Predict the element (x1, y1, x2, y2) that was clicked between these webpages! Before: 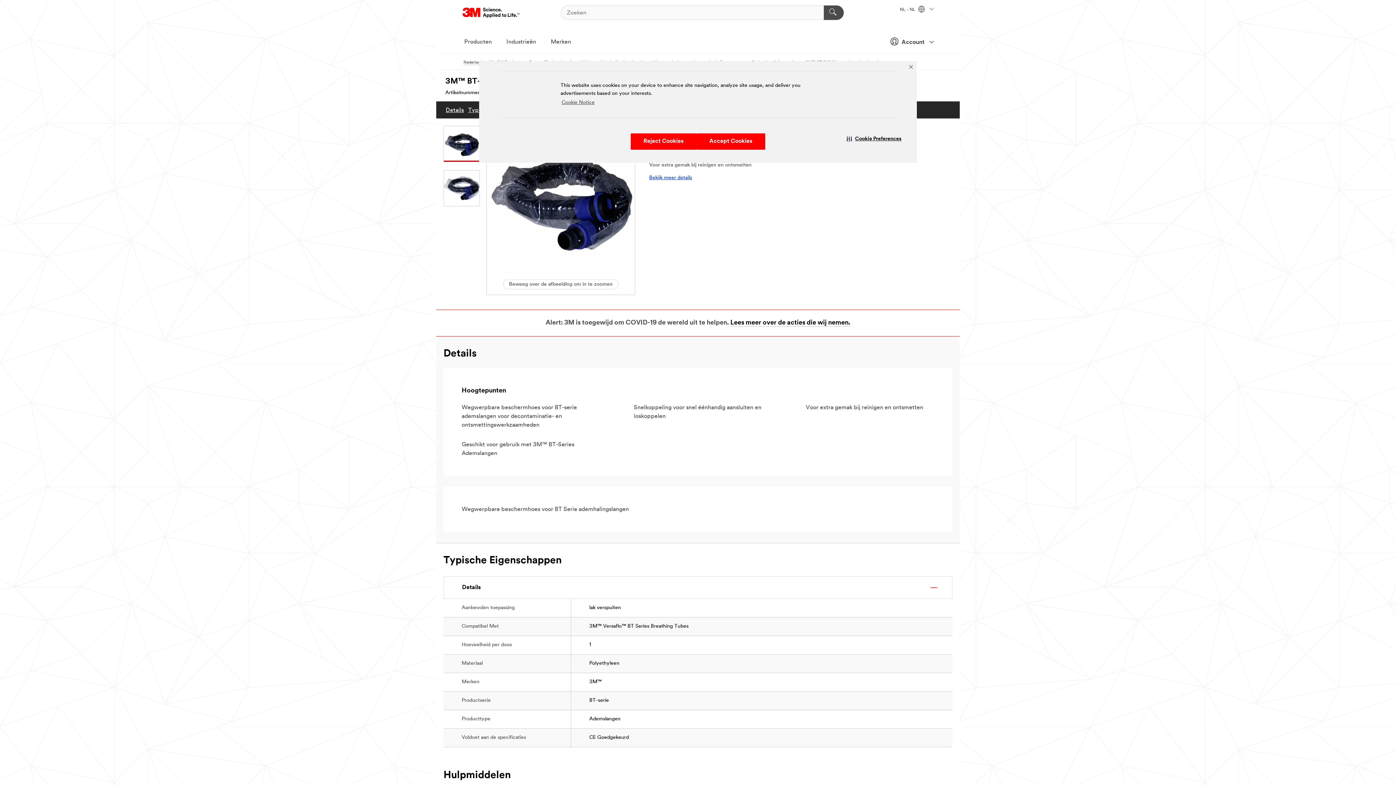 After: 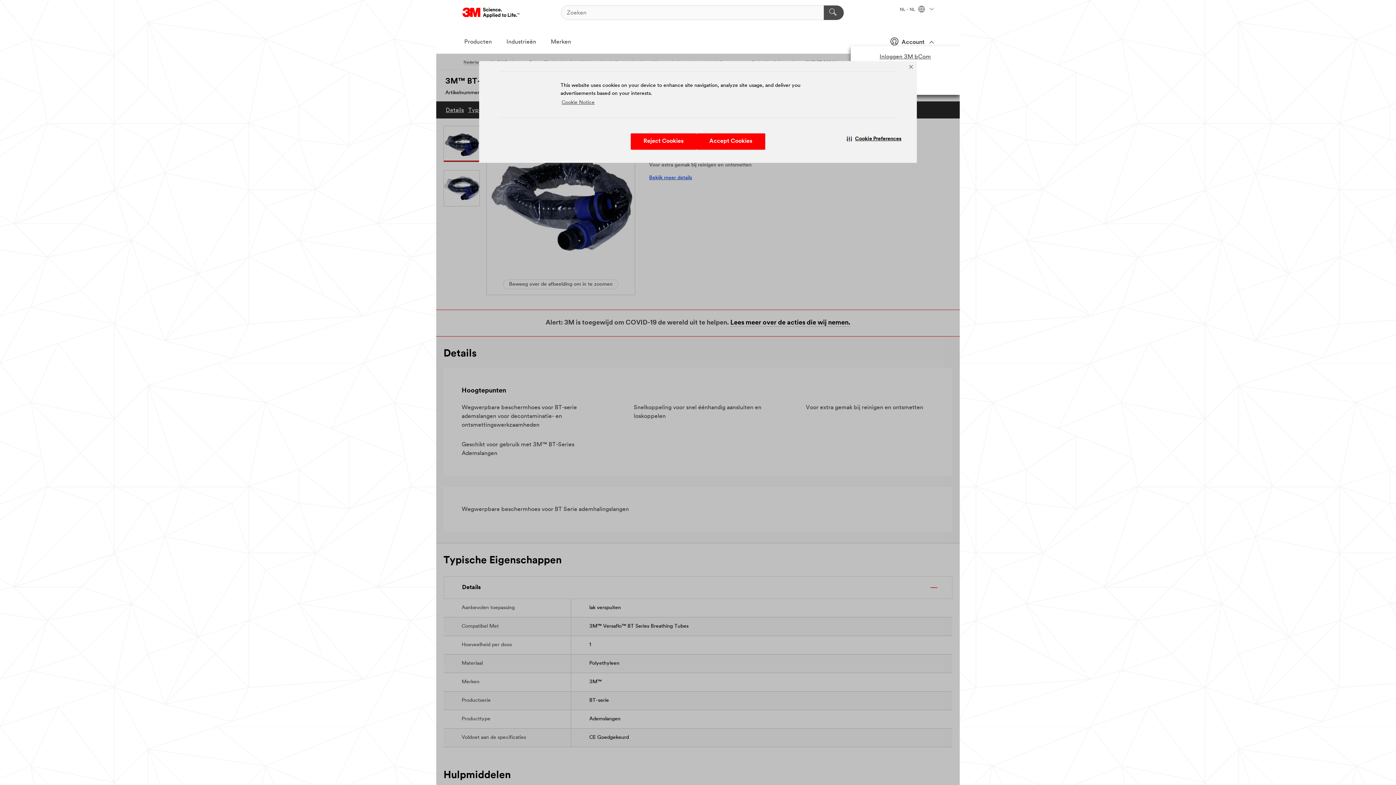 Action: bbox: (881, 34, 933, 48) label:  Account 